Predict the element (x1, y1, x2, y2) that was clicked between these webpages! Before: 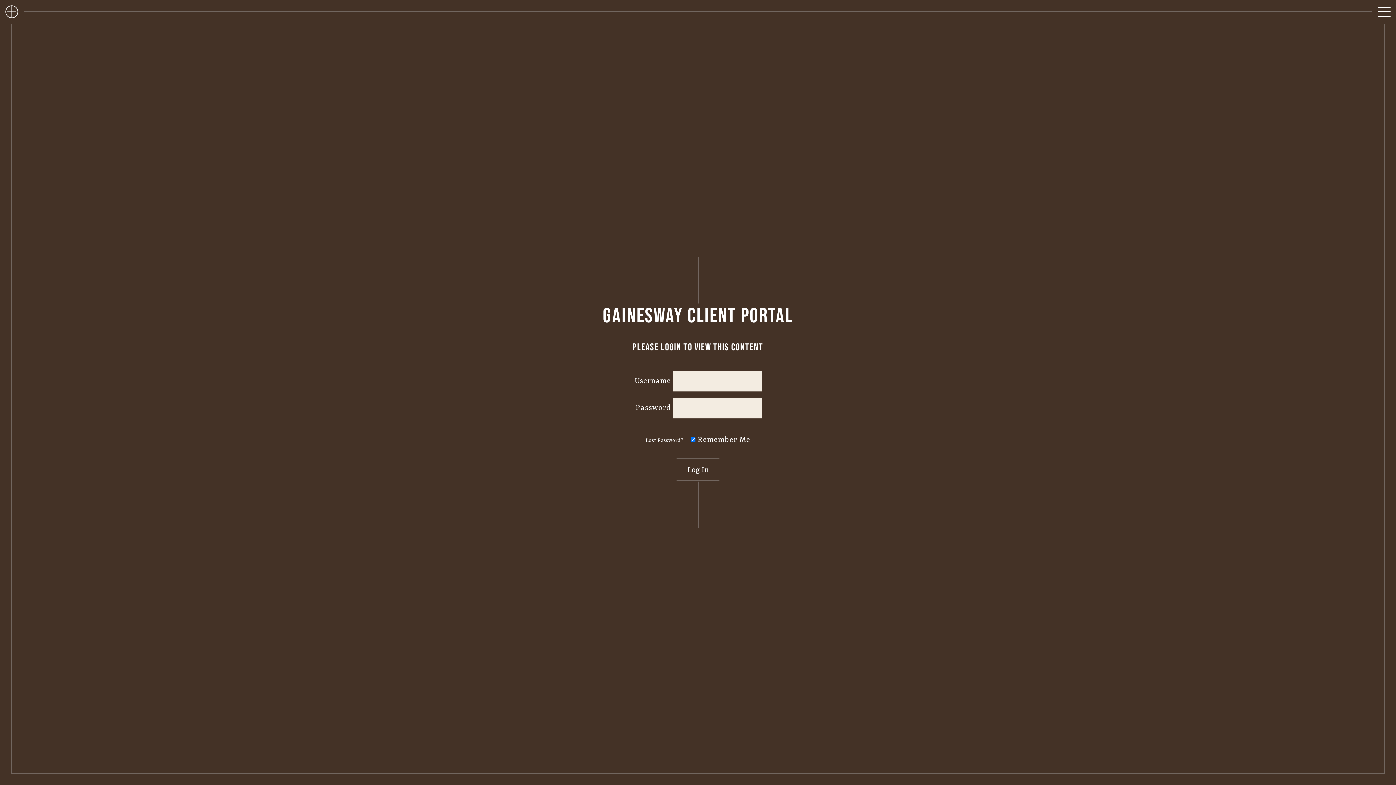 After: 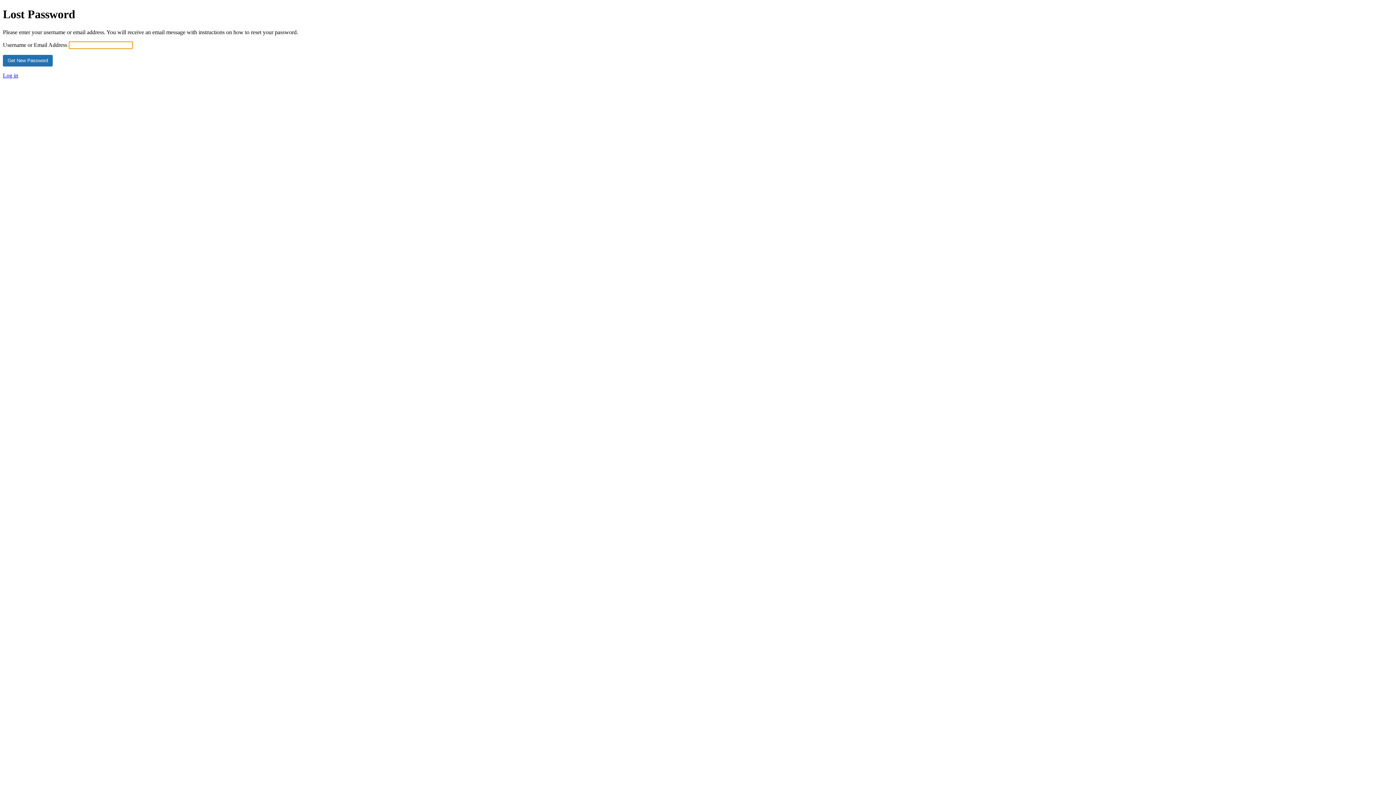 Action: bbox: (645, 435, 683, 445) label: Lost Password?